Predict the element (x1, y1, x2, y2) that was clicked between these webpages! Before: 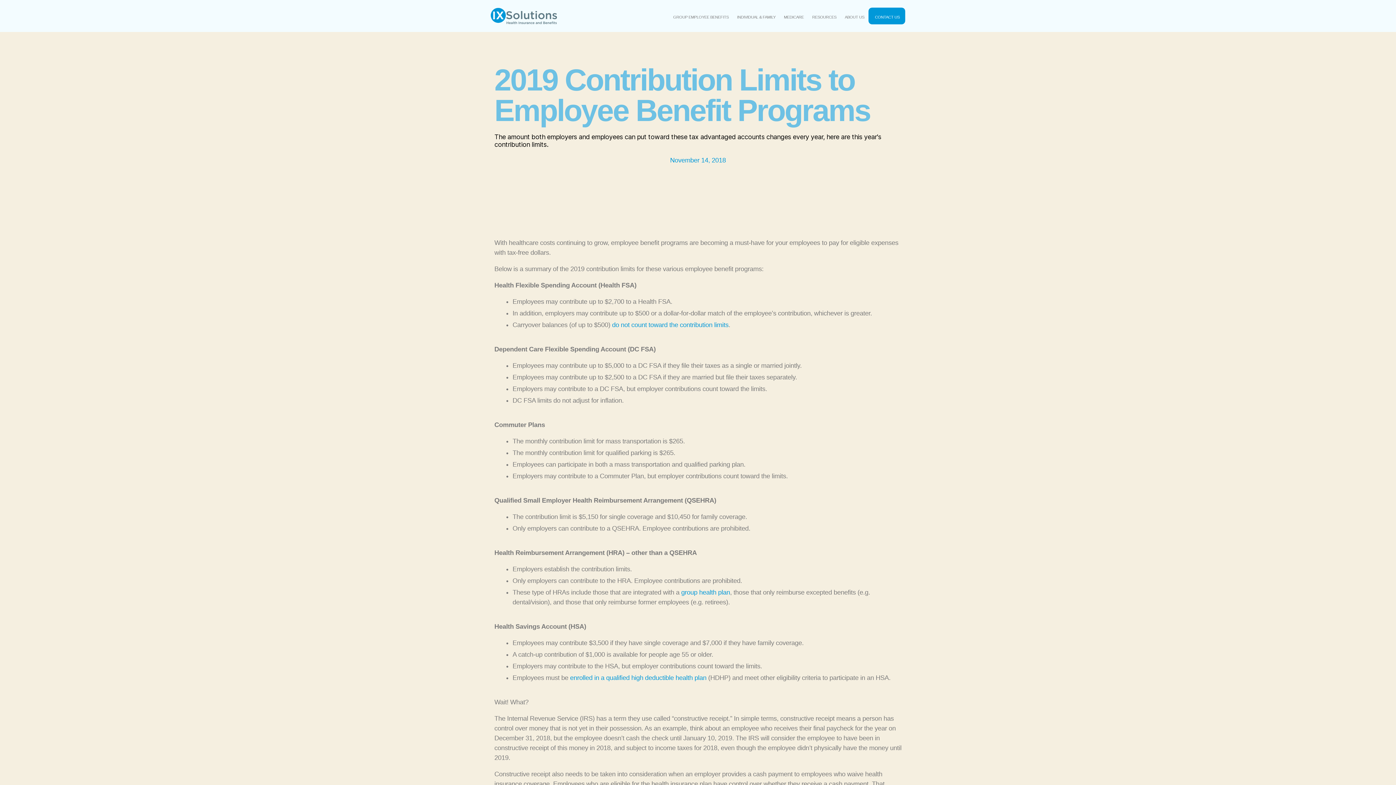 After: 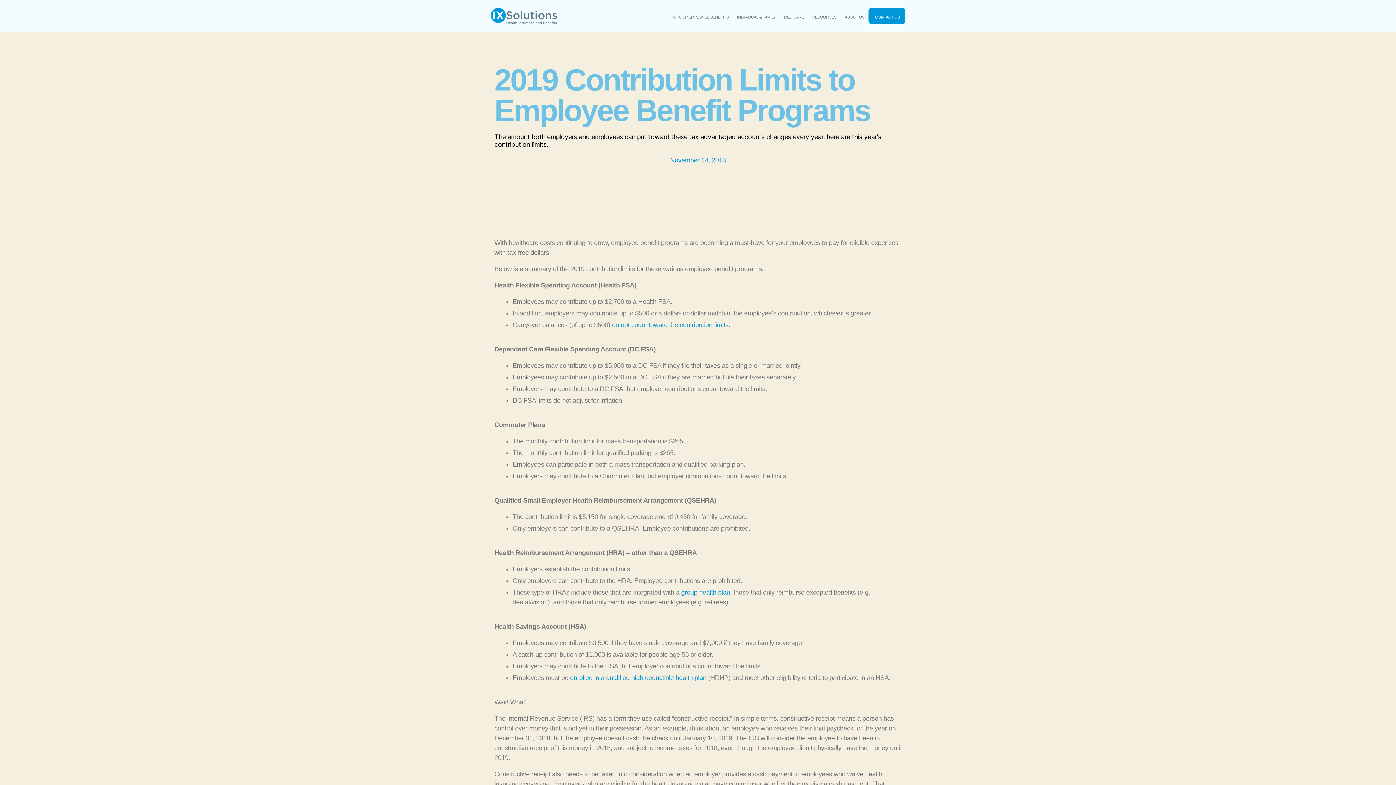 Action: bbox: (612, 321, 728, 328) label: do not count toward the contribution limits